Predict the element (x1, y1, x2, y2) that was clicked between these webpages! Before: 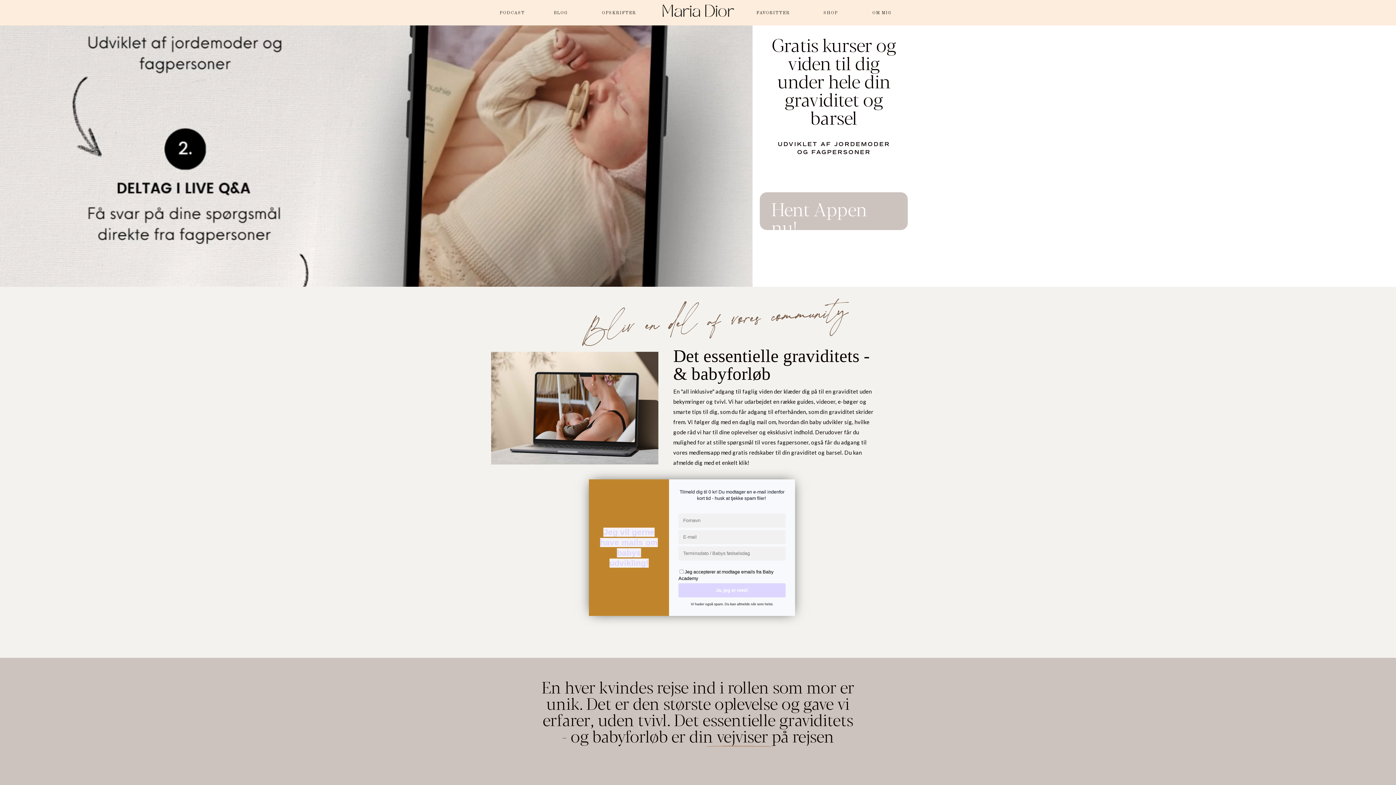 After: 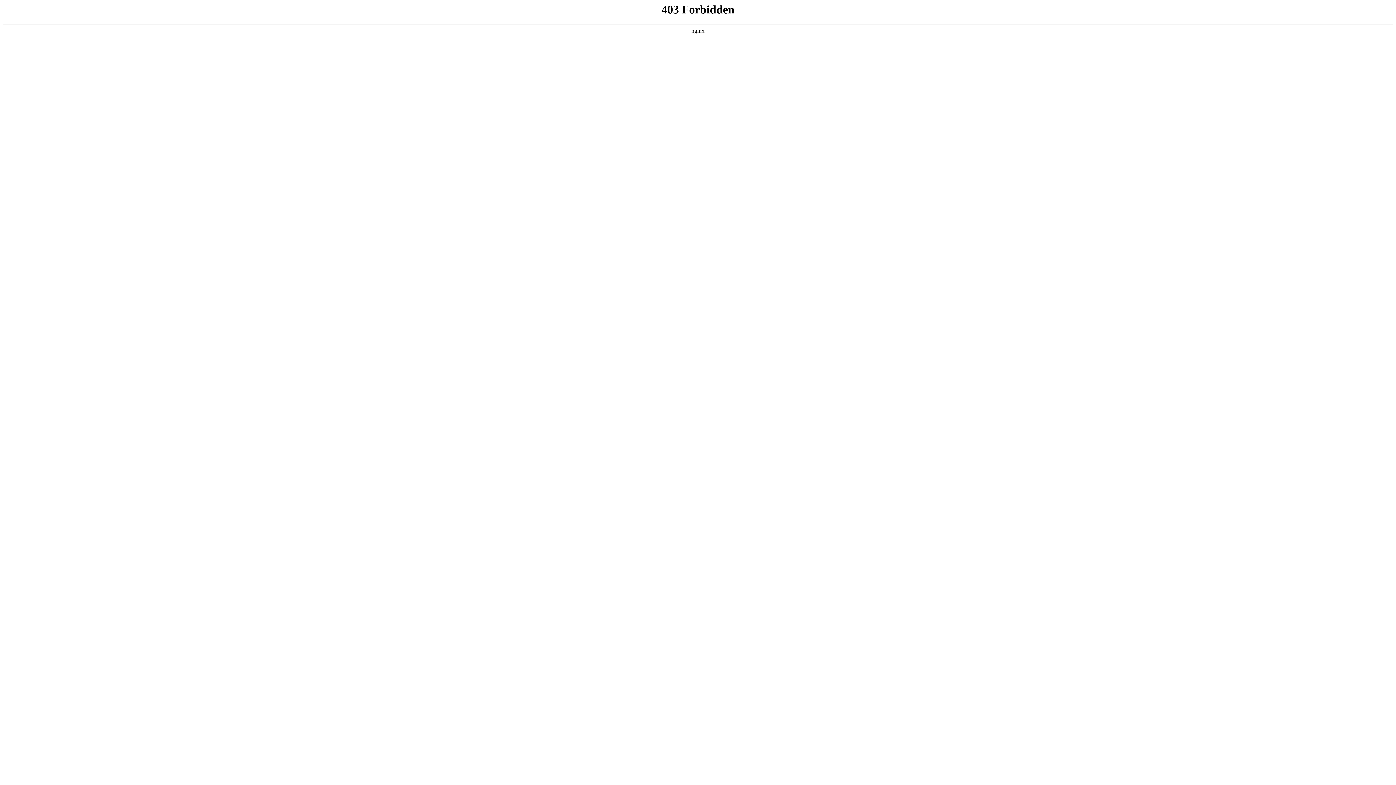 Action: label: SHOP bbox: (811, 9, 850, 16)